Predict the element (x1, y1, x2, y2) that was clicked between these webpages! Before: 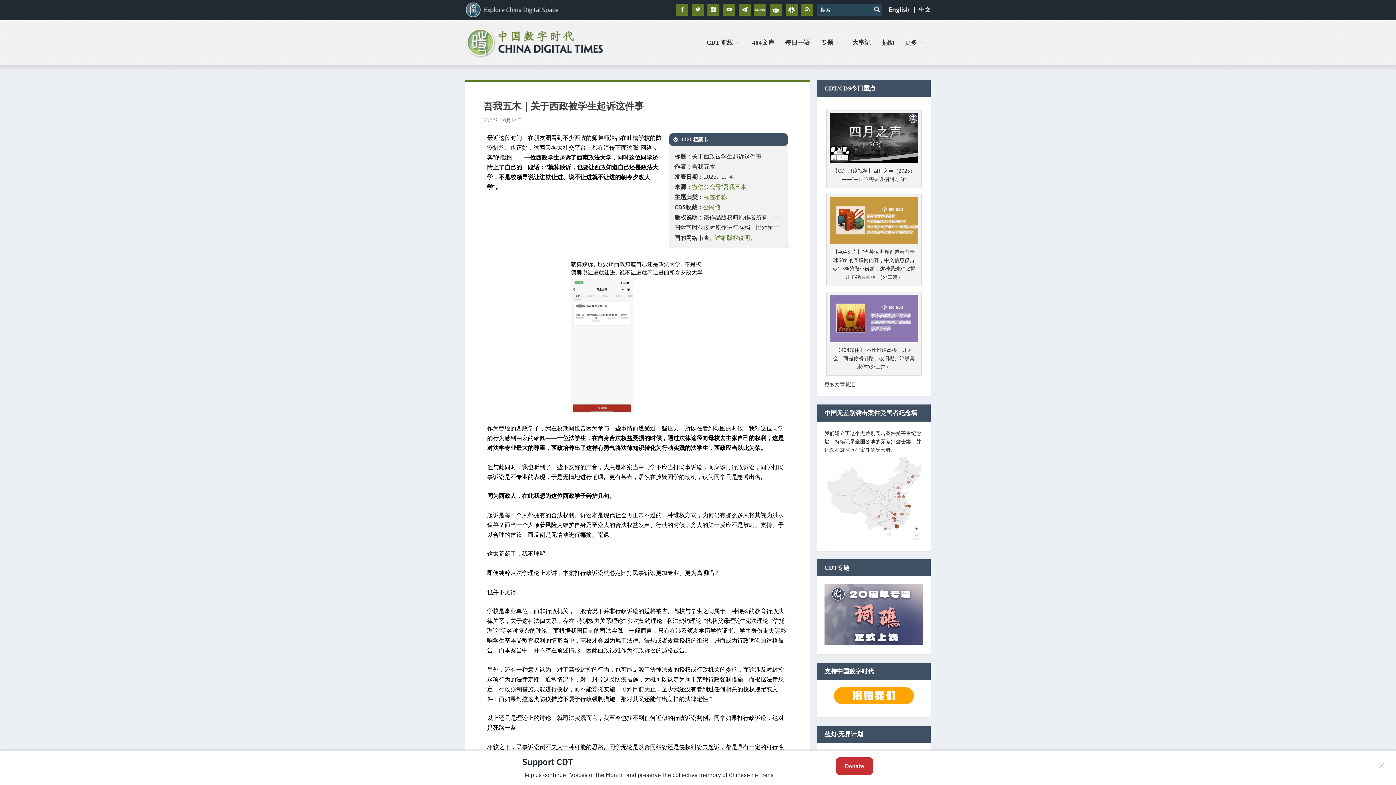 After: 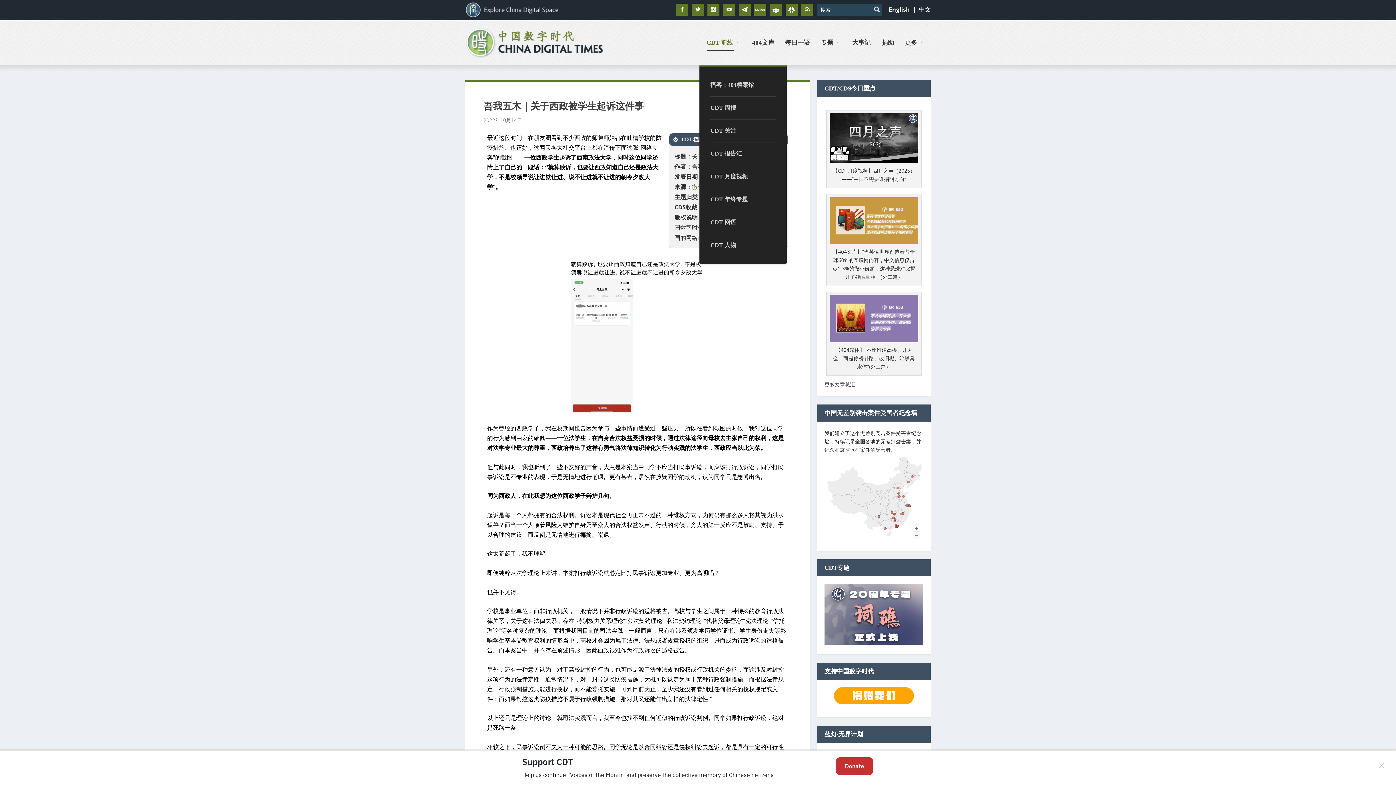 Action: label: CDT 前线 bbox: (706, 40, 741, 65)